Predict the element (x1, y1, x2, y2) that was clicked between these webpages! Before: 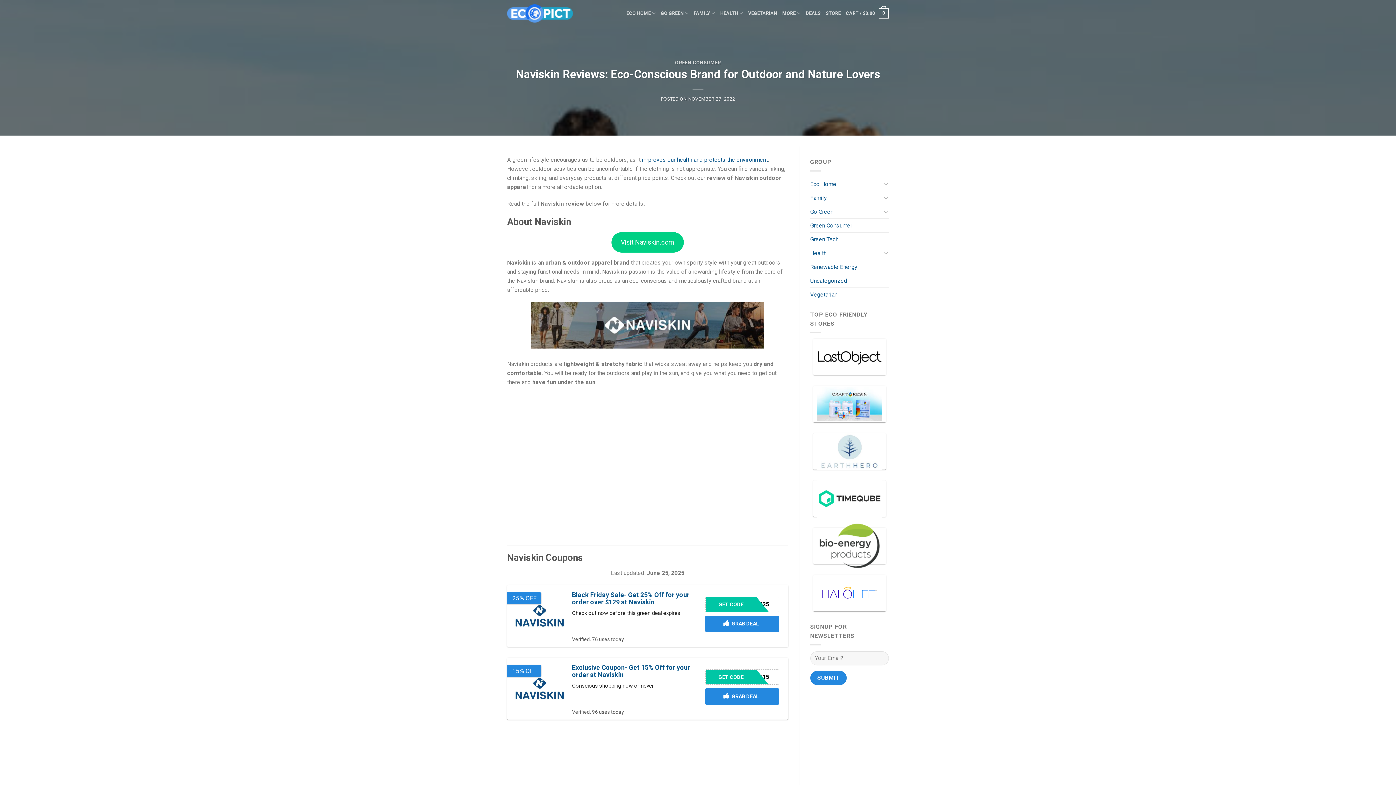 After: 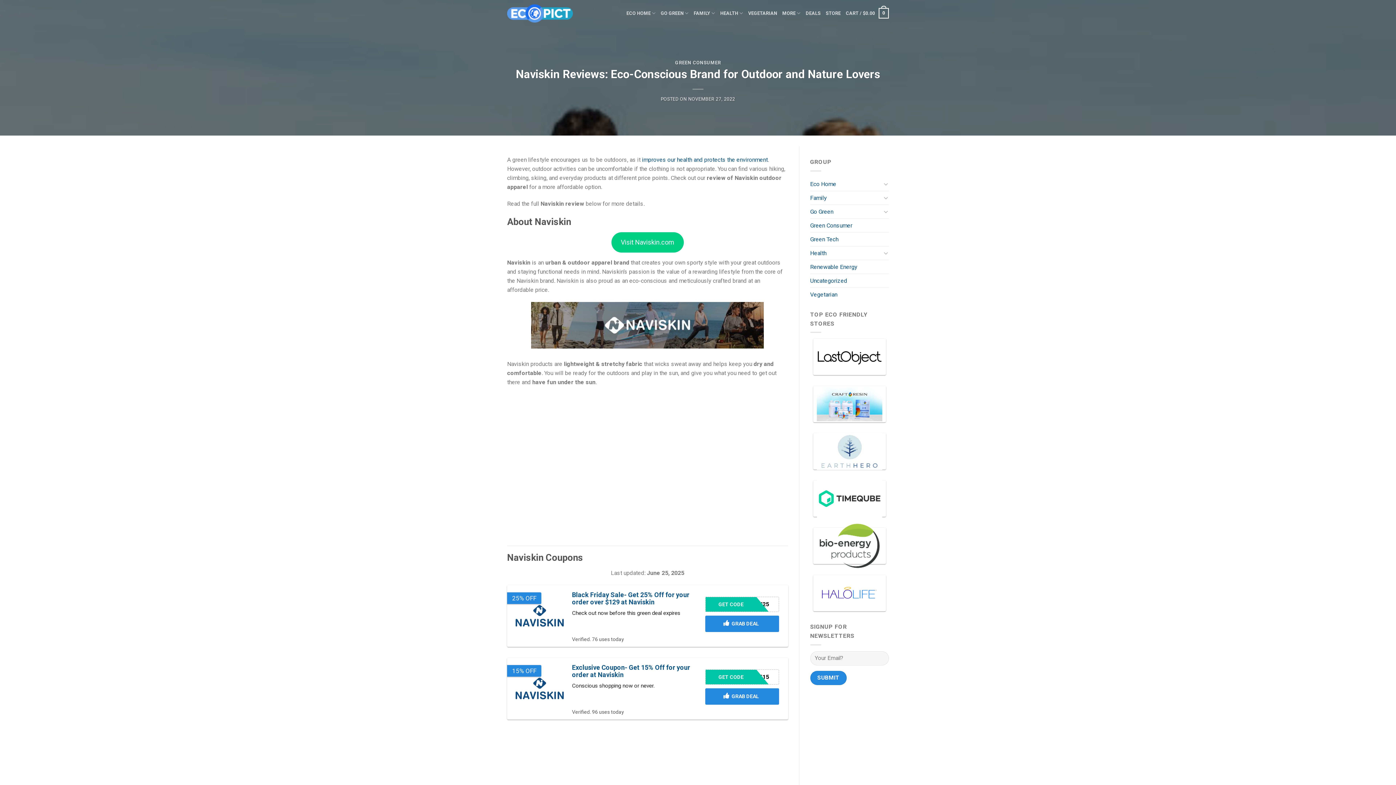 Action: bbox: (817, 575, 882, 611)